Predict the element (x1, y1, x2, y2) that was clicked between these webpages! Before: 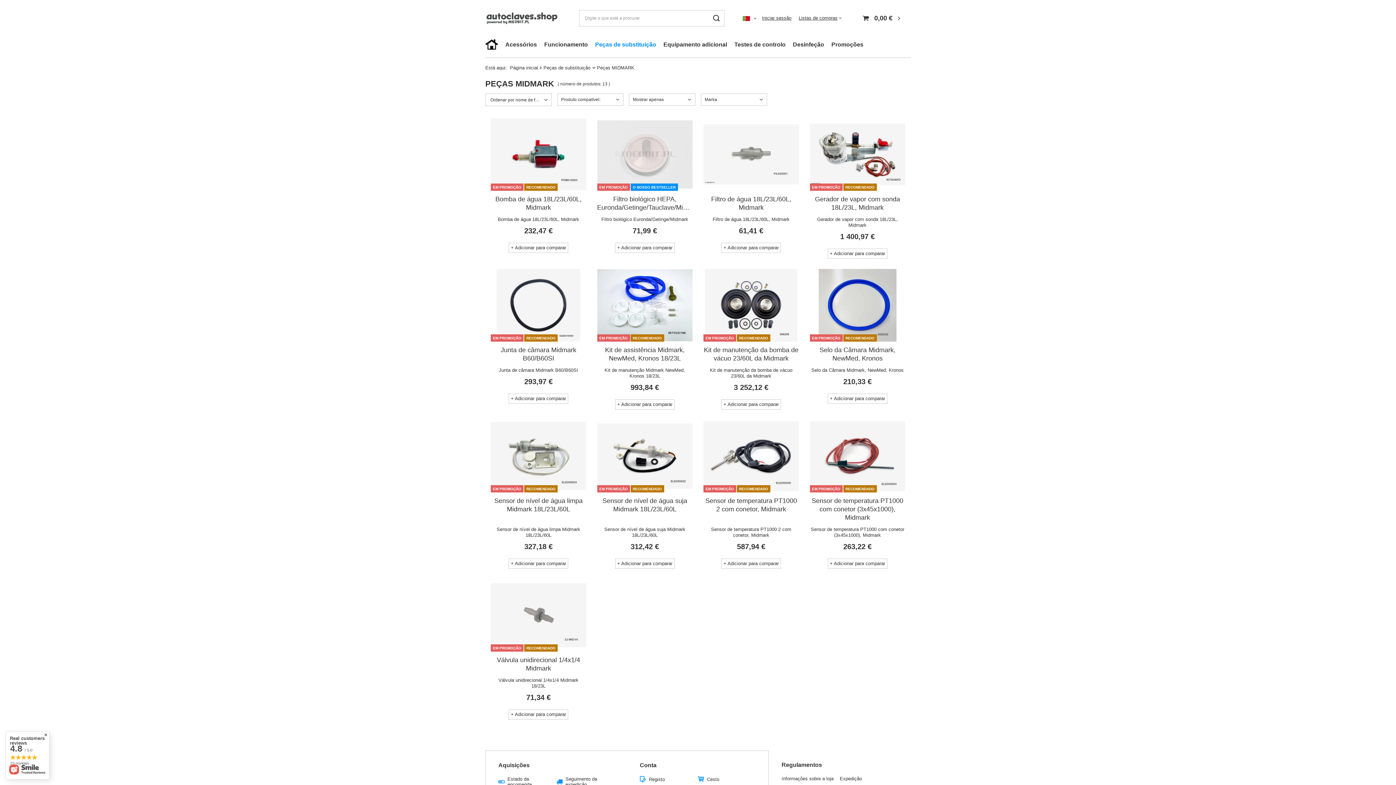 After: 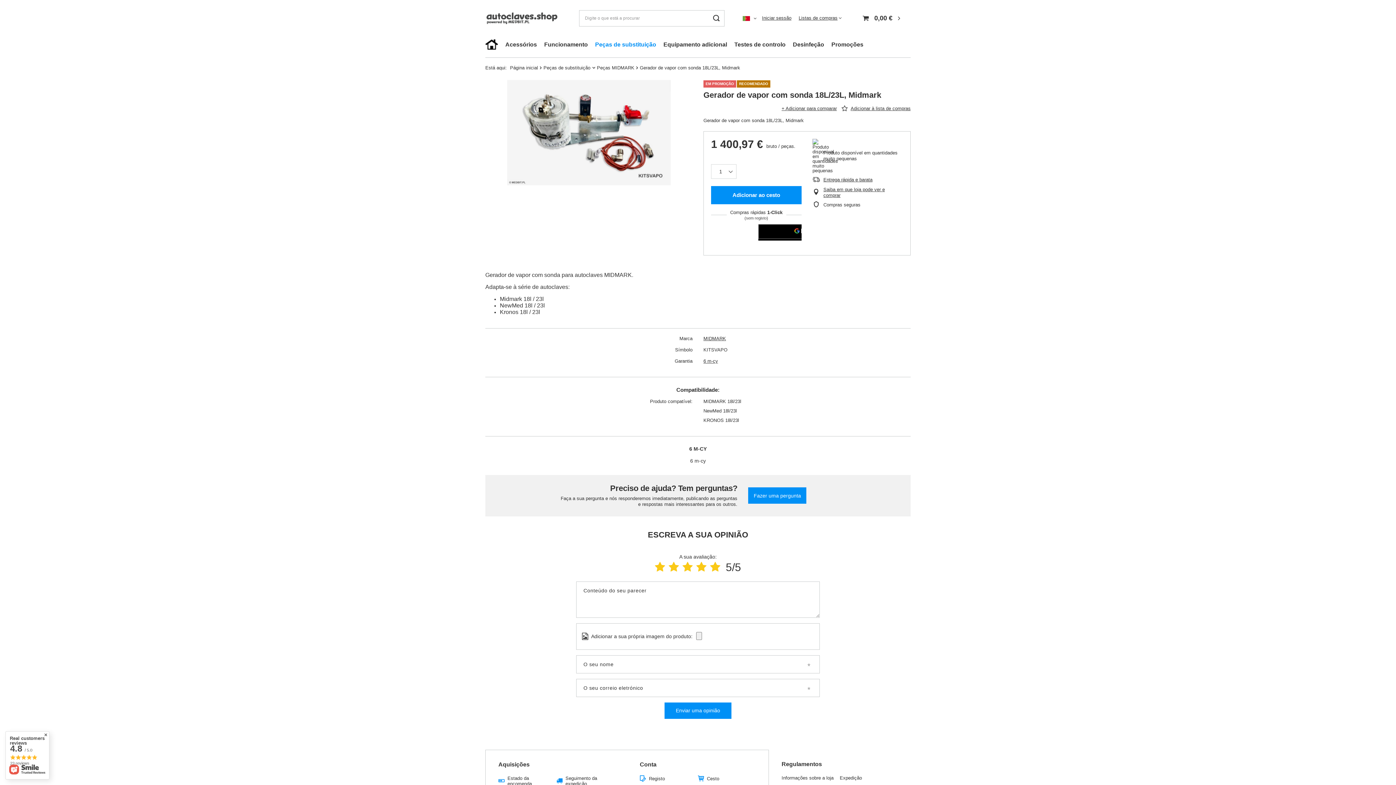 Action: bbox: (810, 195, 905, 212) label: Gerador de vapor com sonda 18L/23L, Midmark